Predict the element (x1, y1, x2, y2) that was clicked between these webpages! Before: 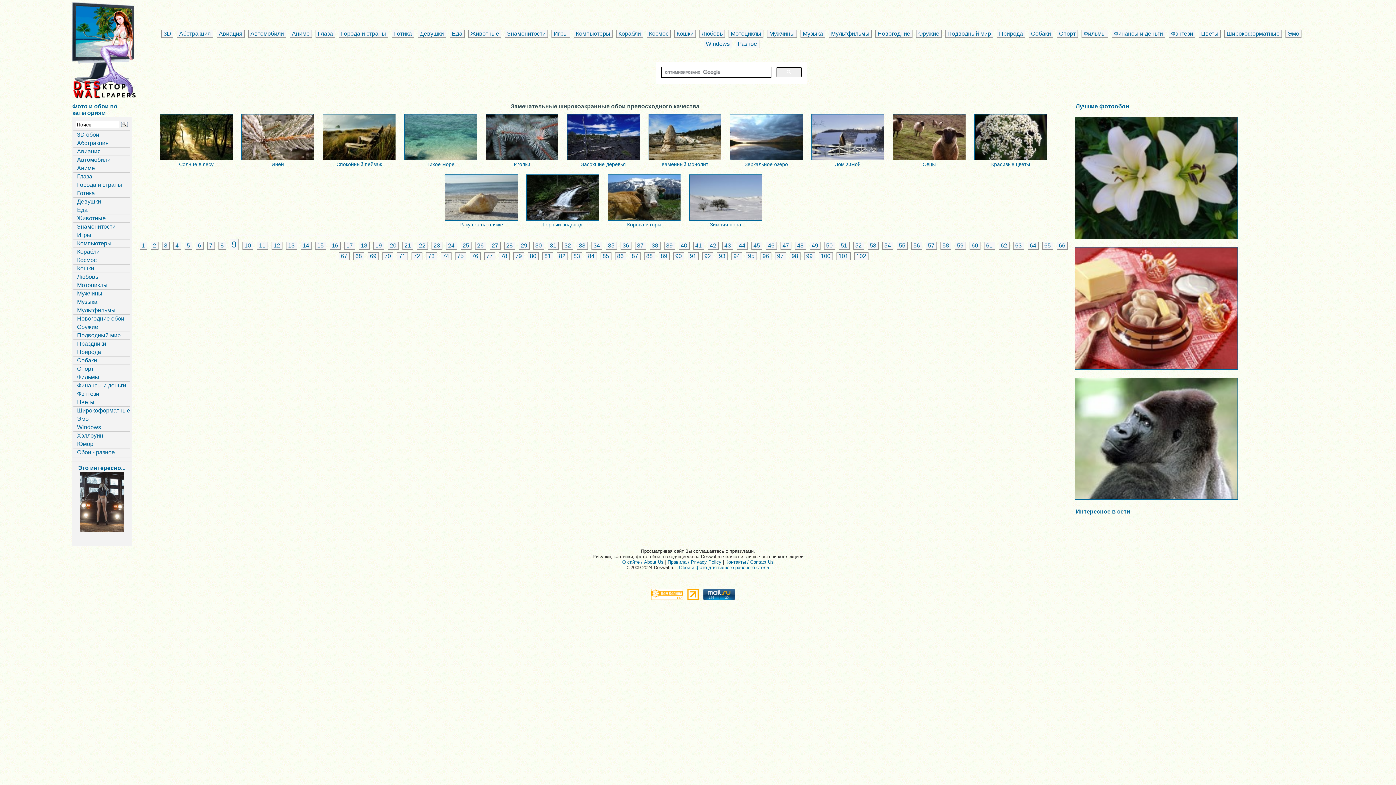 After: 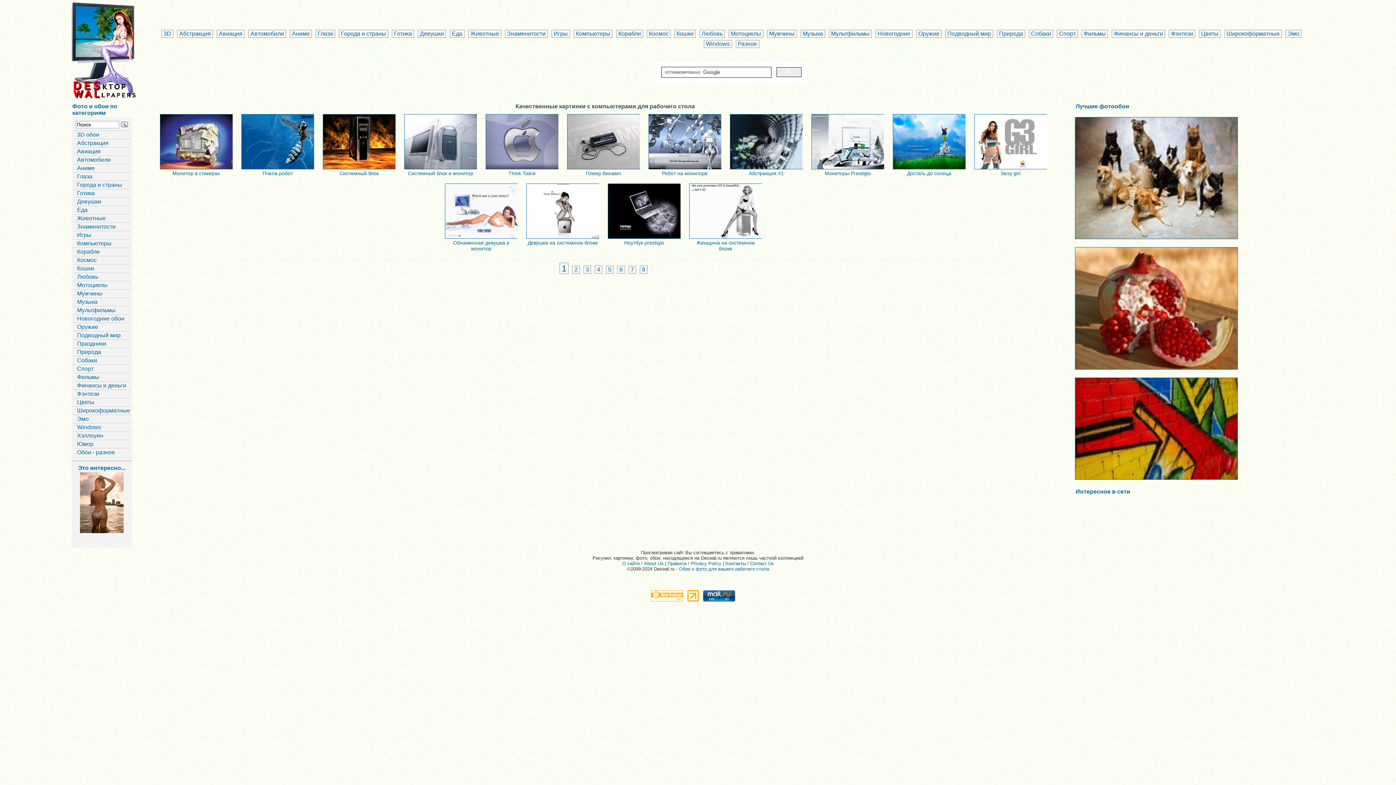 Action: label: Компьютеры bbox: (73, 239, 130, 247)